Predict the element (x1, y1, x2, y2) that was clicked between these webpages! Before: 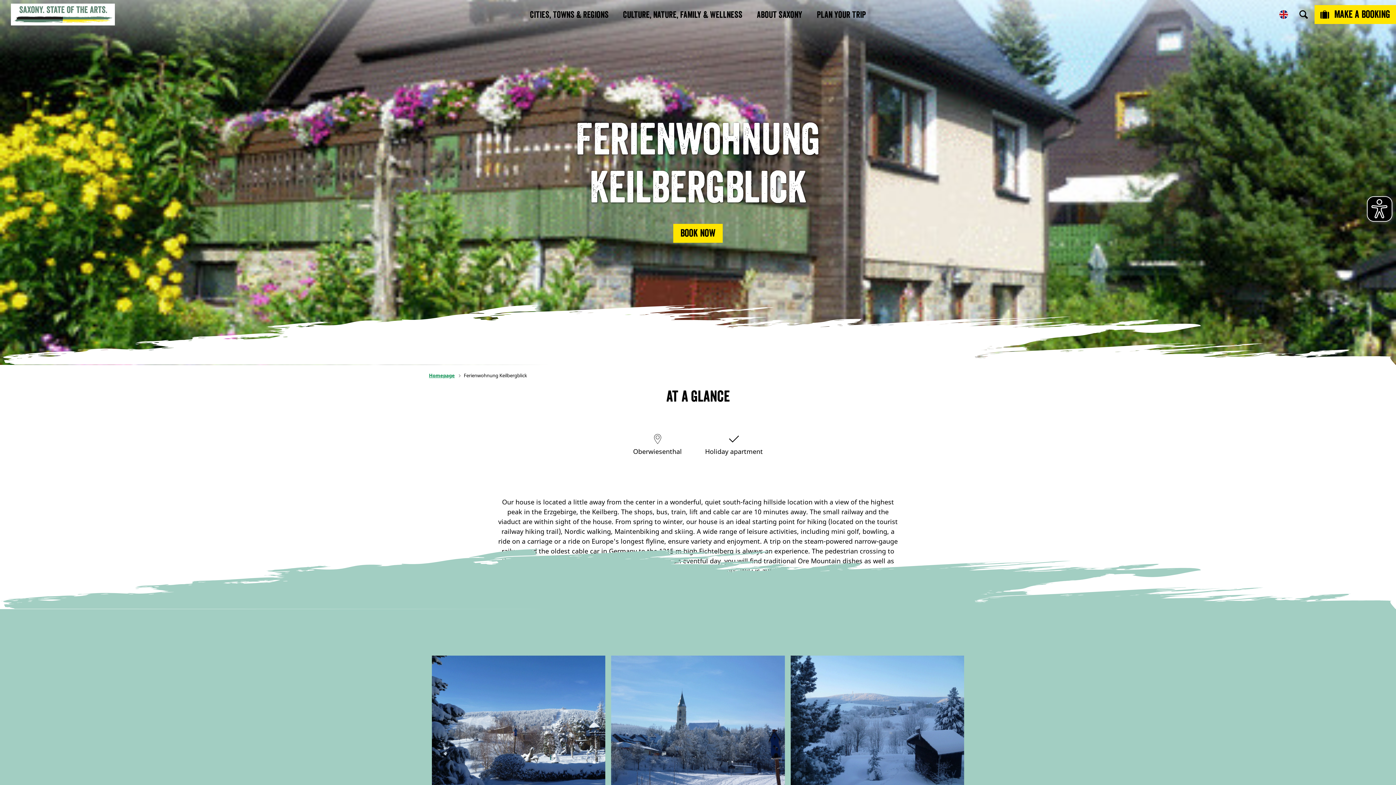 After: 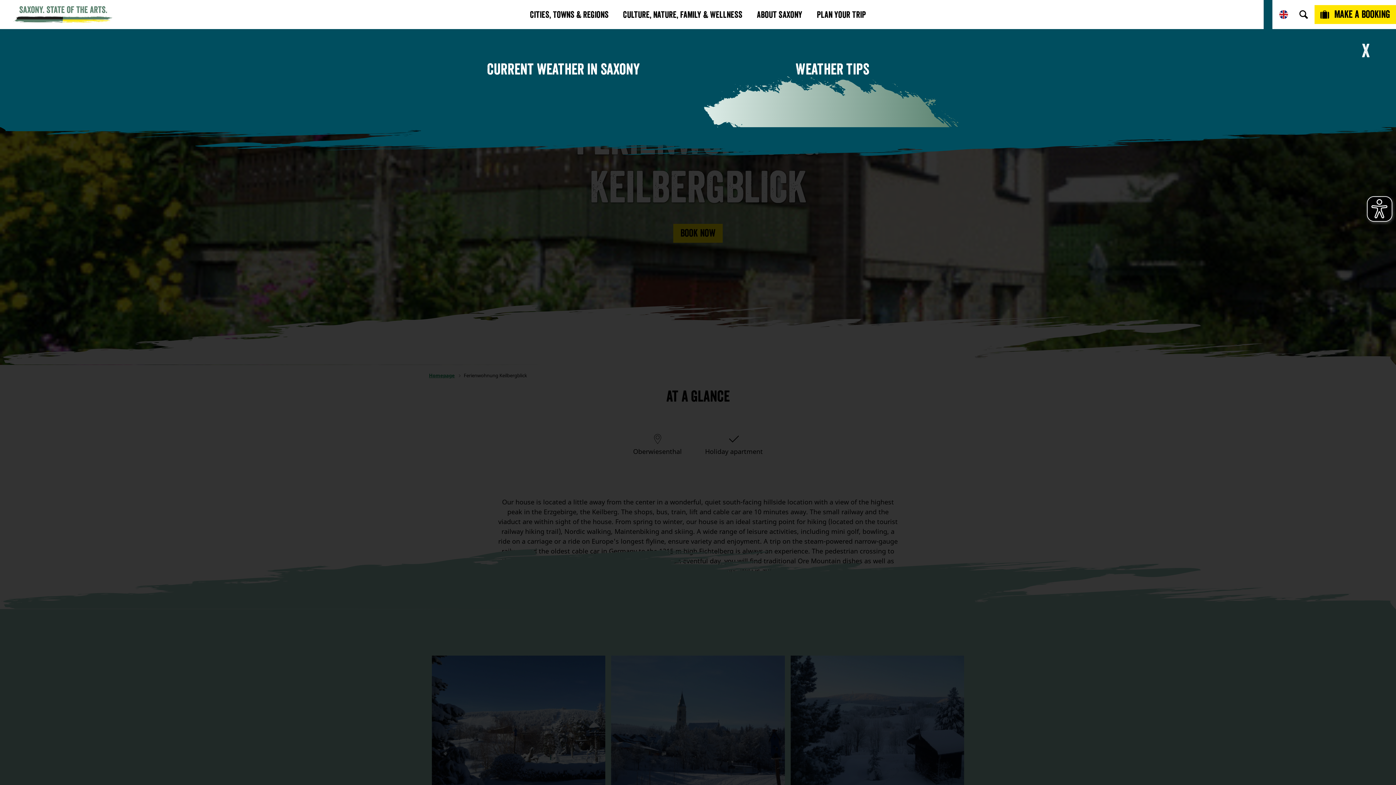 Action: bbox: (1264, 0, 1272, 29)